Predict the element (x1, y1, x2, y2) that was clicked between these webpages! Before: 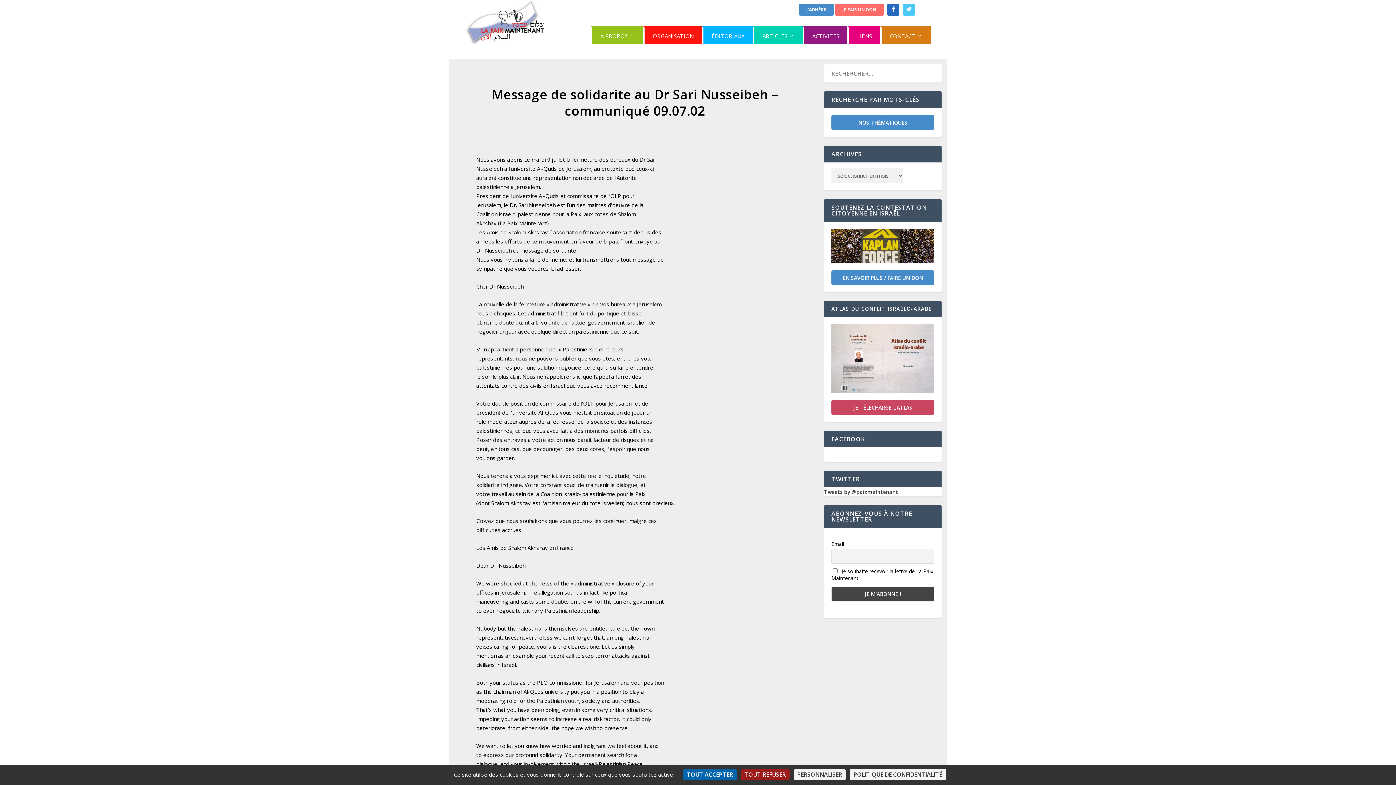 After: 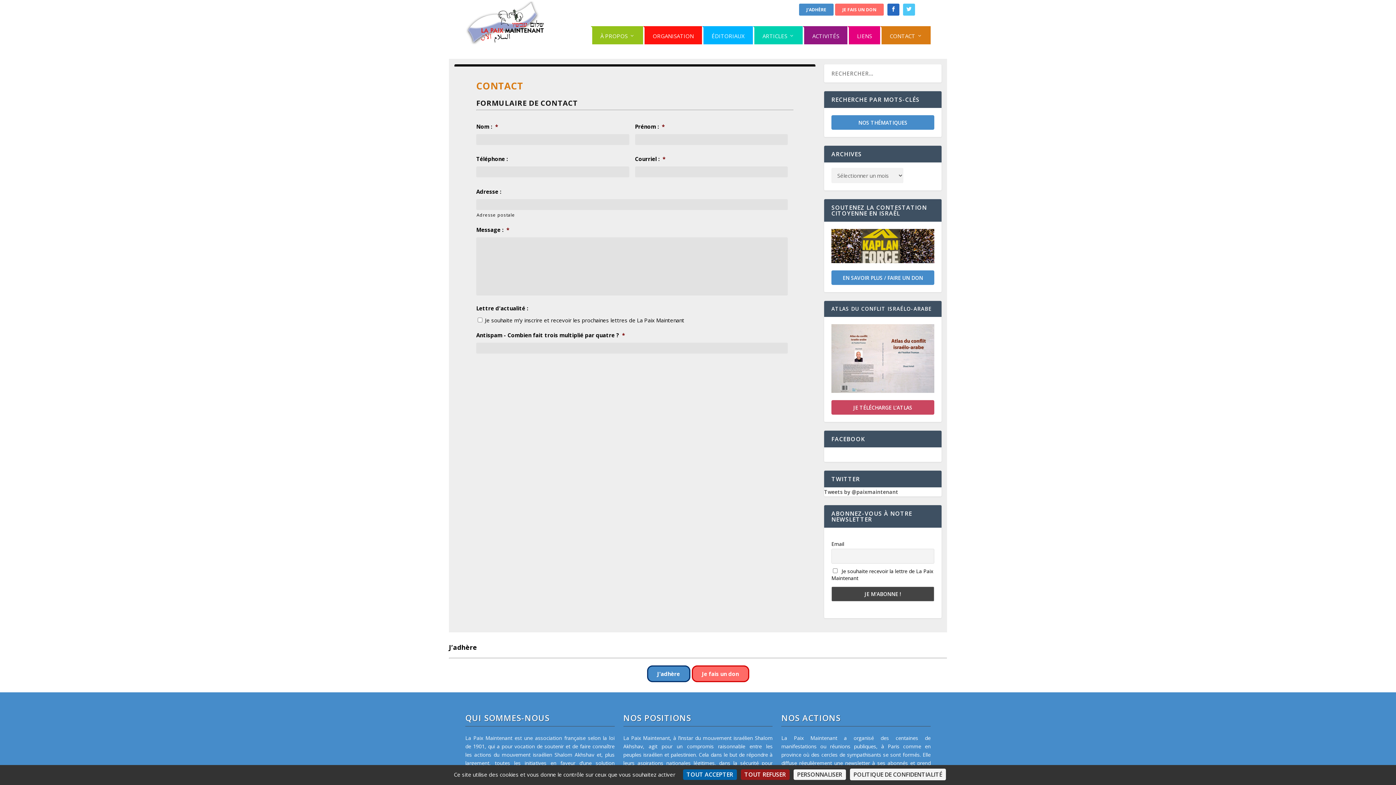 Action: label: CONTACT bbox: (881, 27, 930, 44)